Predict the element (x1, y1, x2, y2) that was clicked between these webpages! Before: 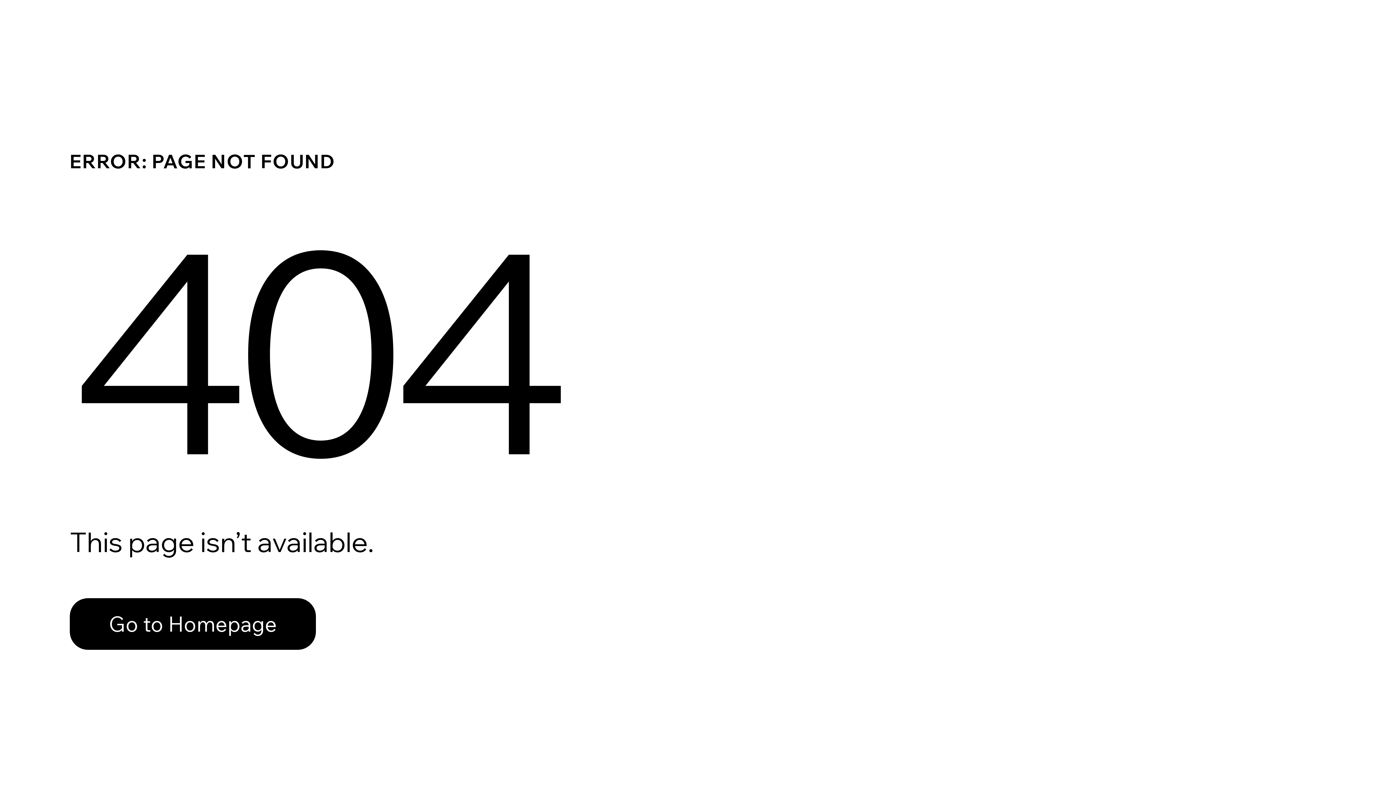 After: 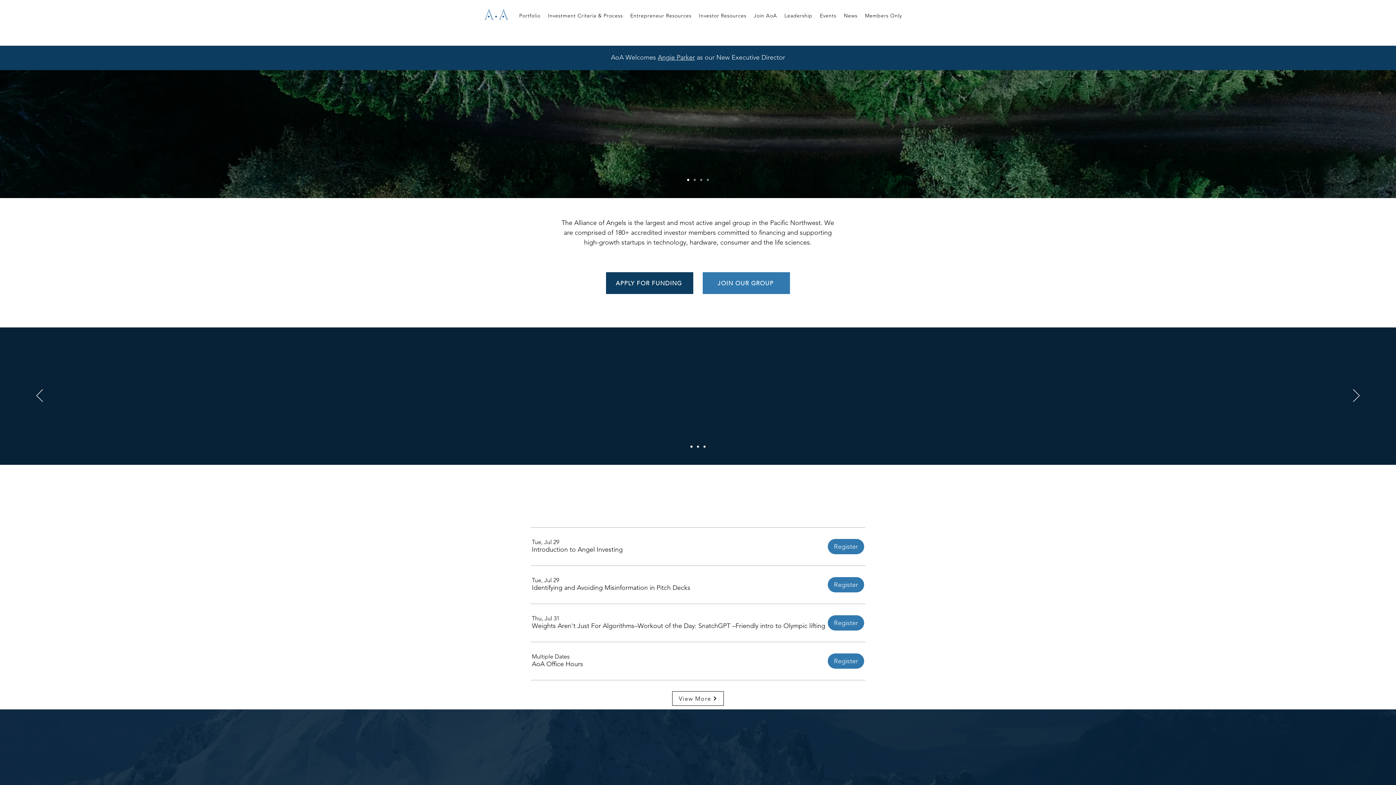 Action: label: Go to Homepage bbox: (69, 582, 768, 659)